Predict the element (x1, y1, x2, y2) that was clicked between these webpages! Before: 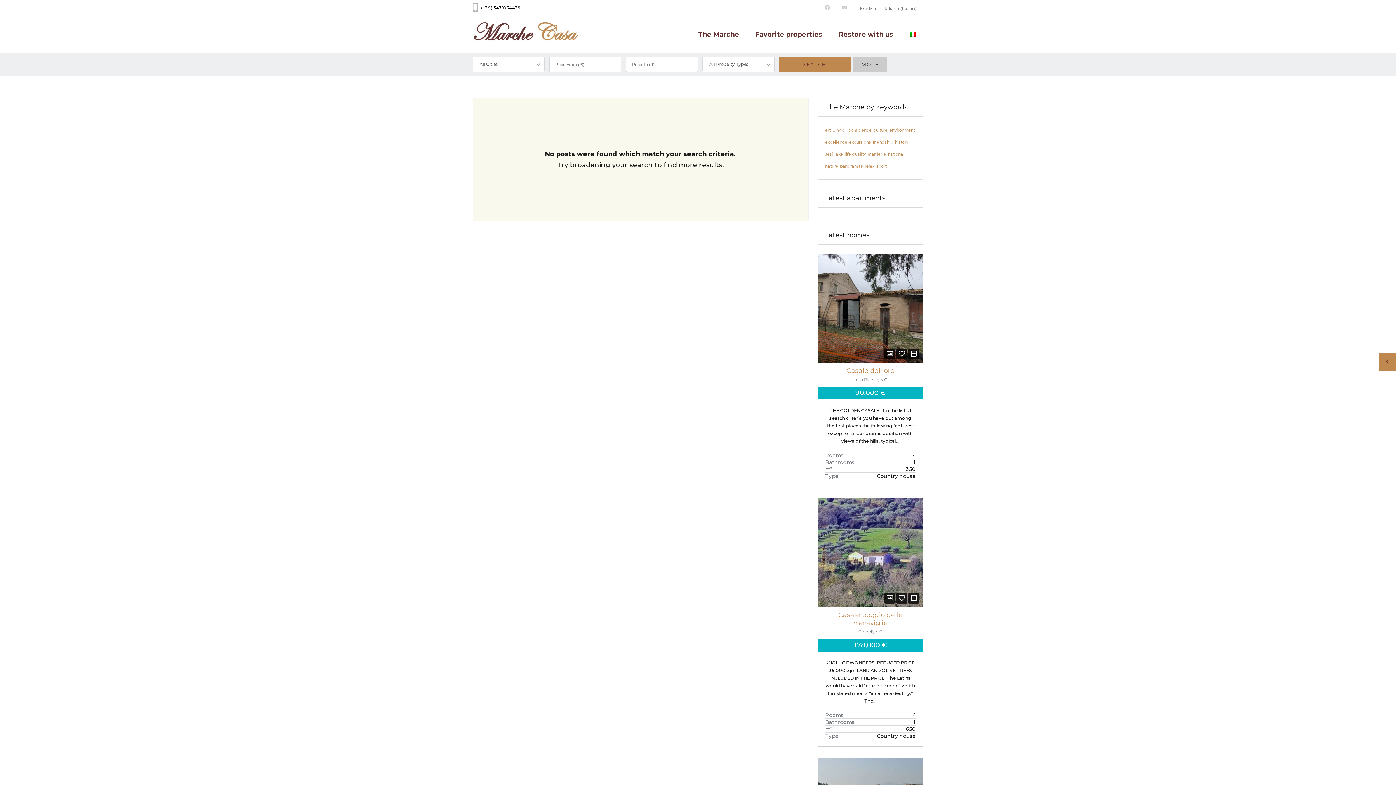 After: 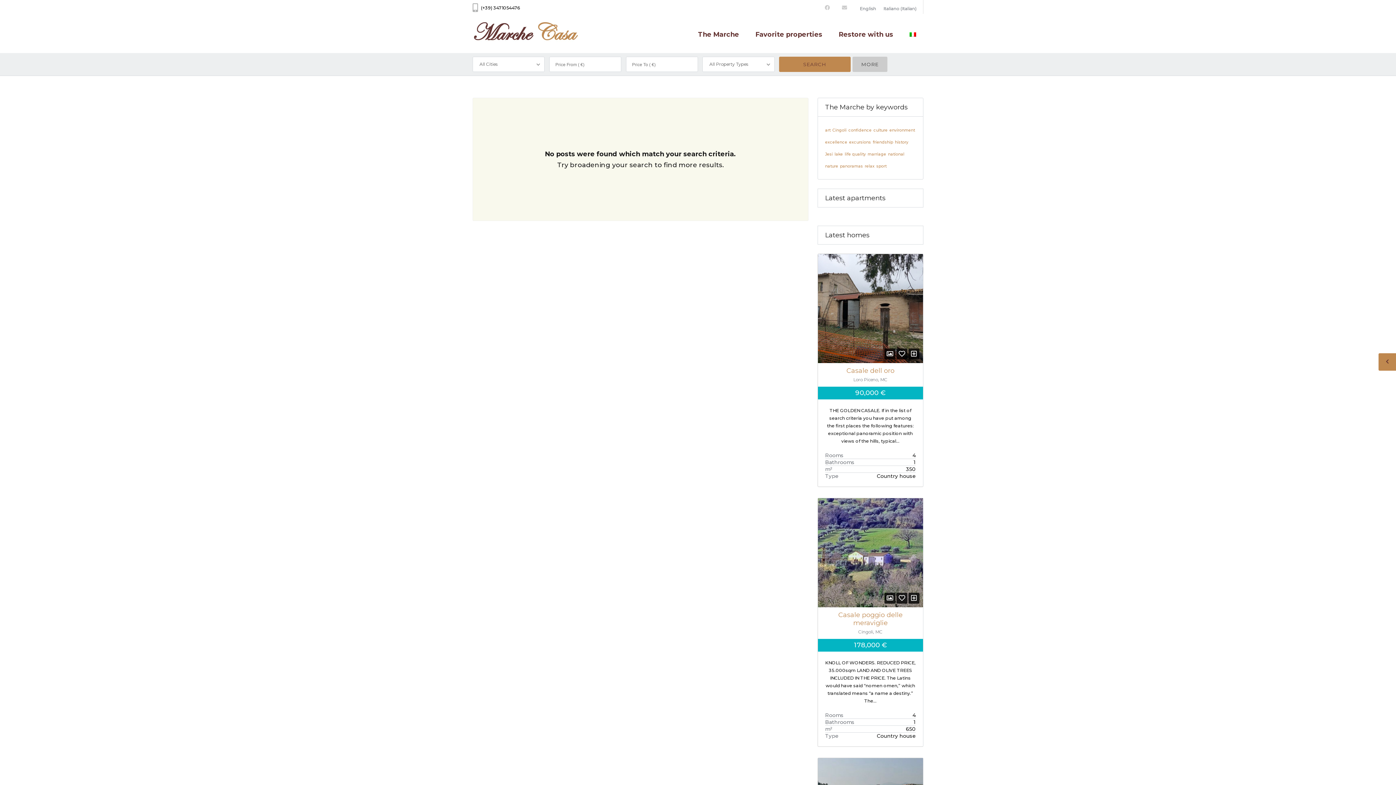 Action: bbox: (825, 152, 832, 156) label: Jesi (0 items)